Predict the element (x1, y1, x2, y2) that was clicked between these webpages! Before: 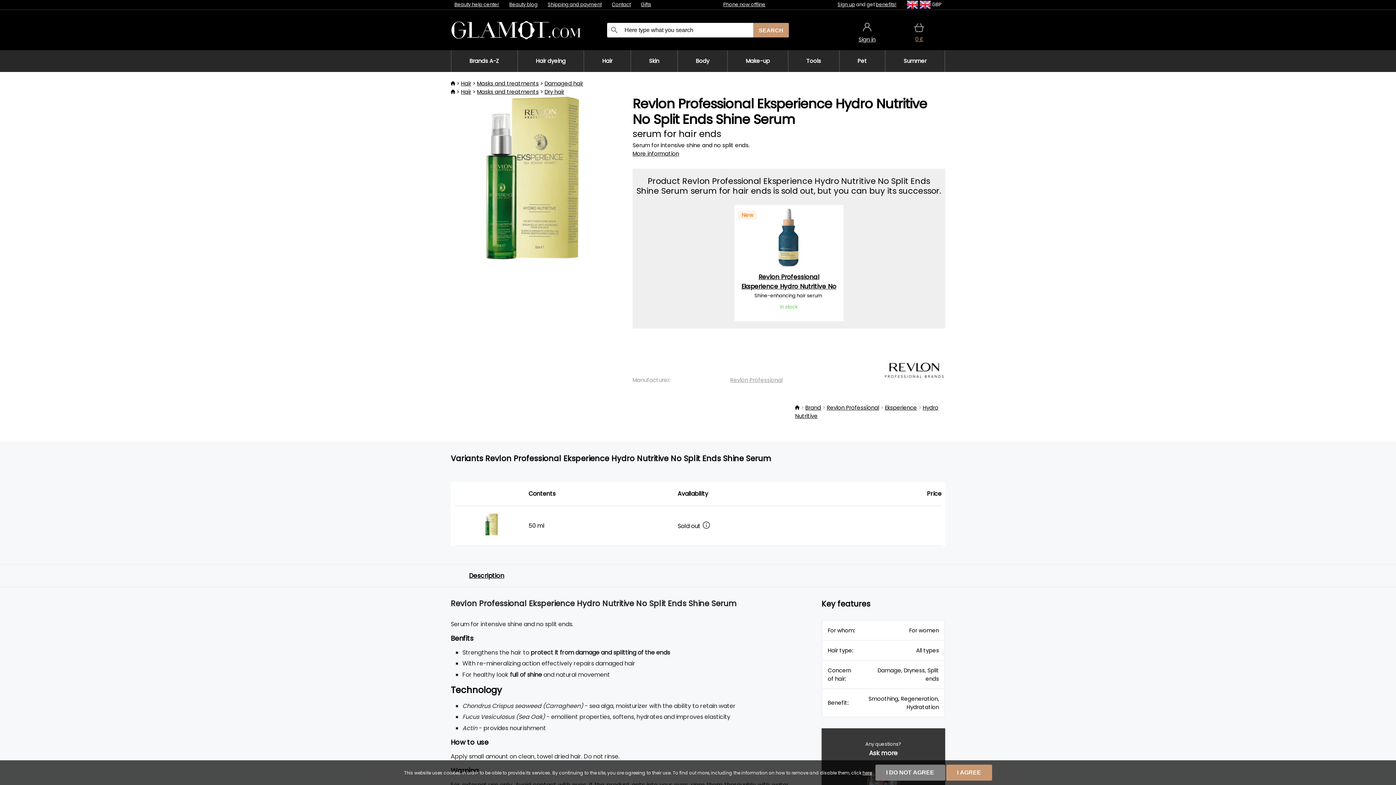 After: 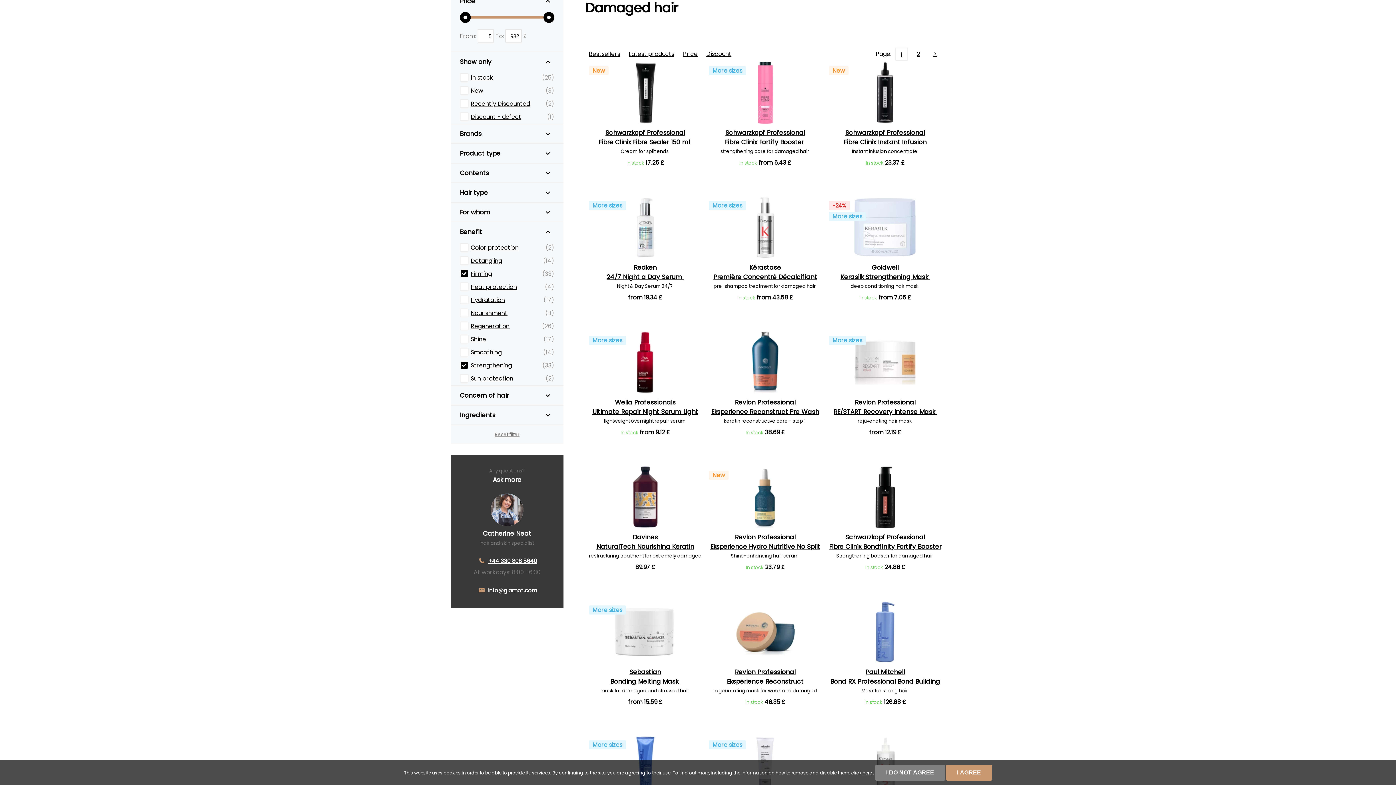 Action: bbox: (544, 79, 583, 87) label: Damaged hair